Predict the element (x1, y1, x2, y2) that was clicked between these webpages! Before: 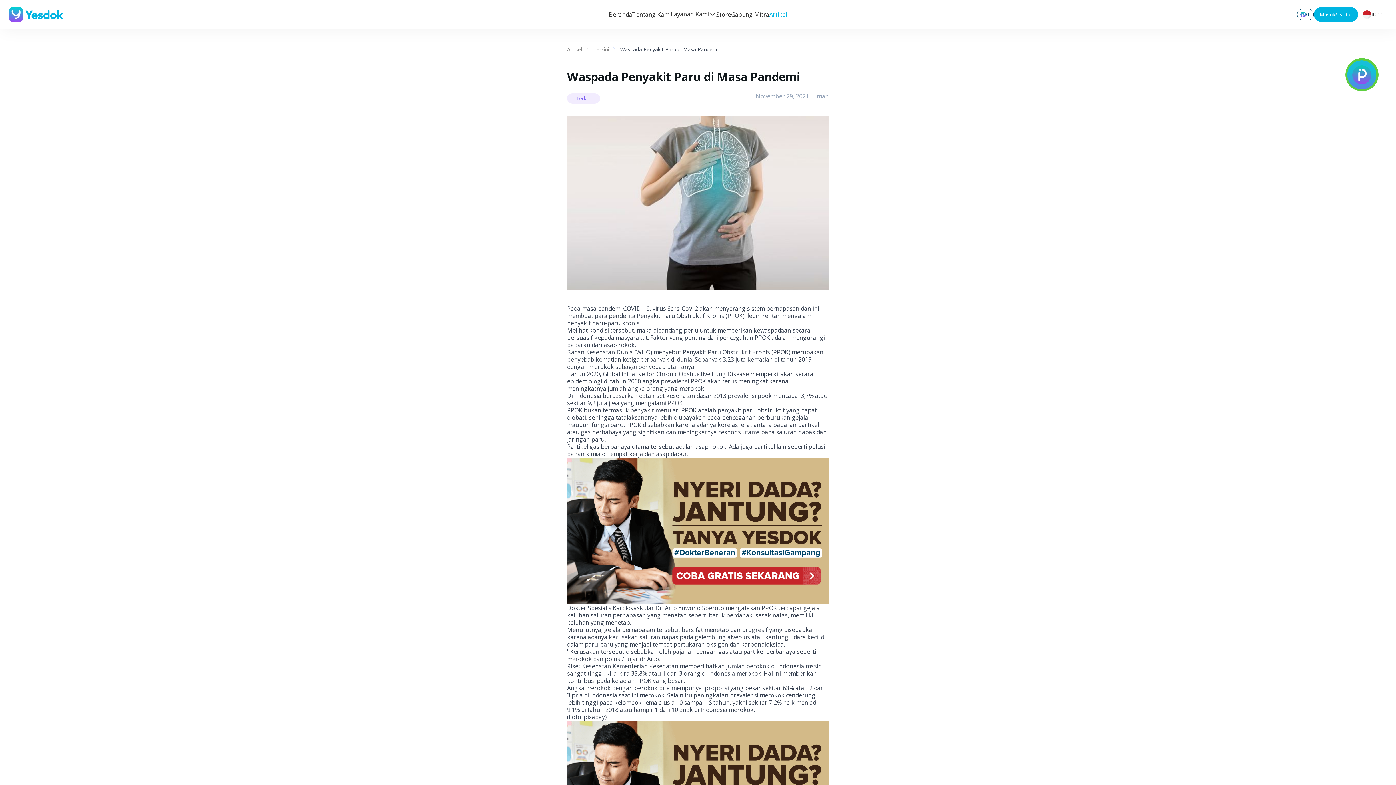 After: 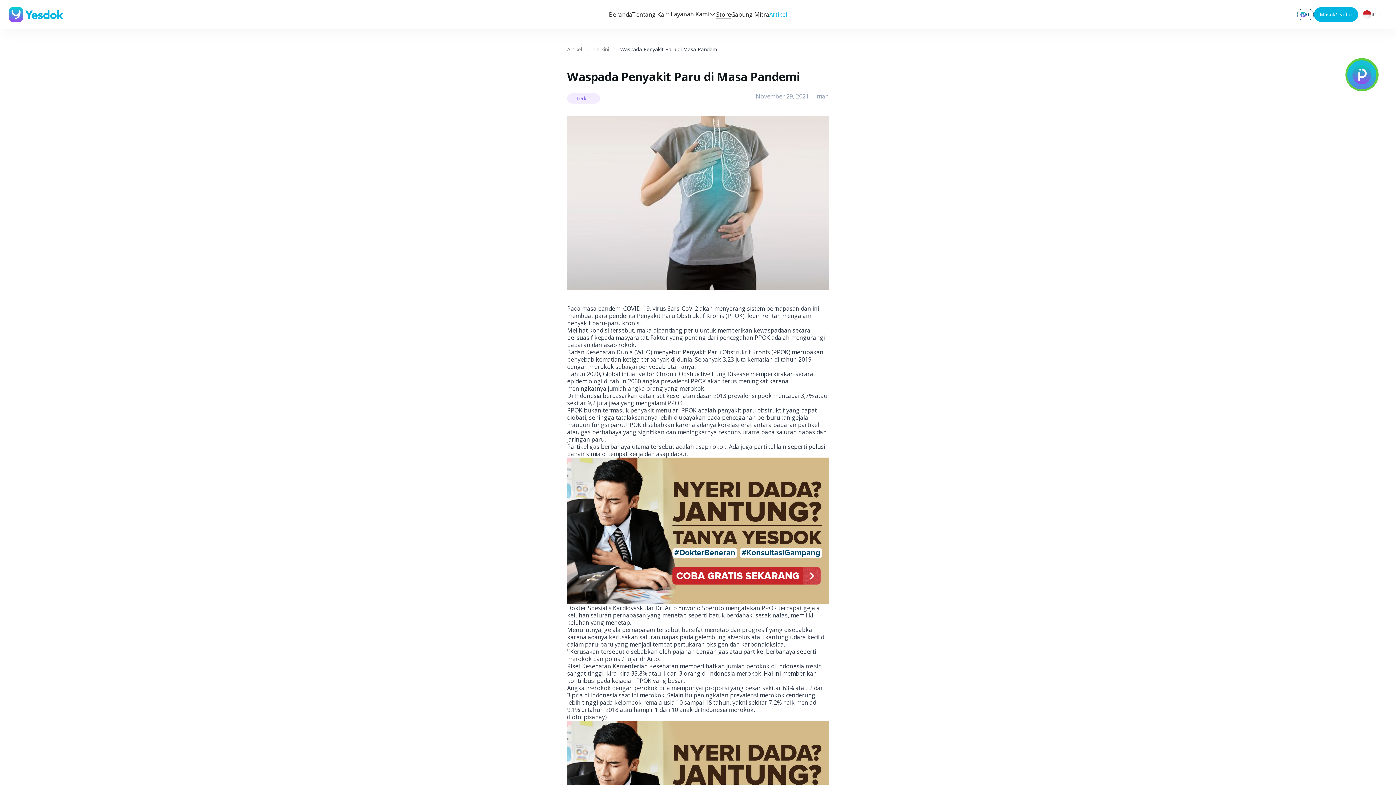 Action: bbox: (716, 10, 731, 19) label: Store